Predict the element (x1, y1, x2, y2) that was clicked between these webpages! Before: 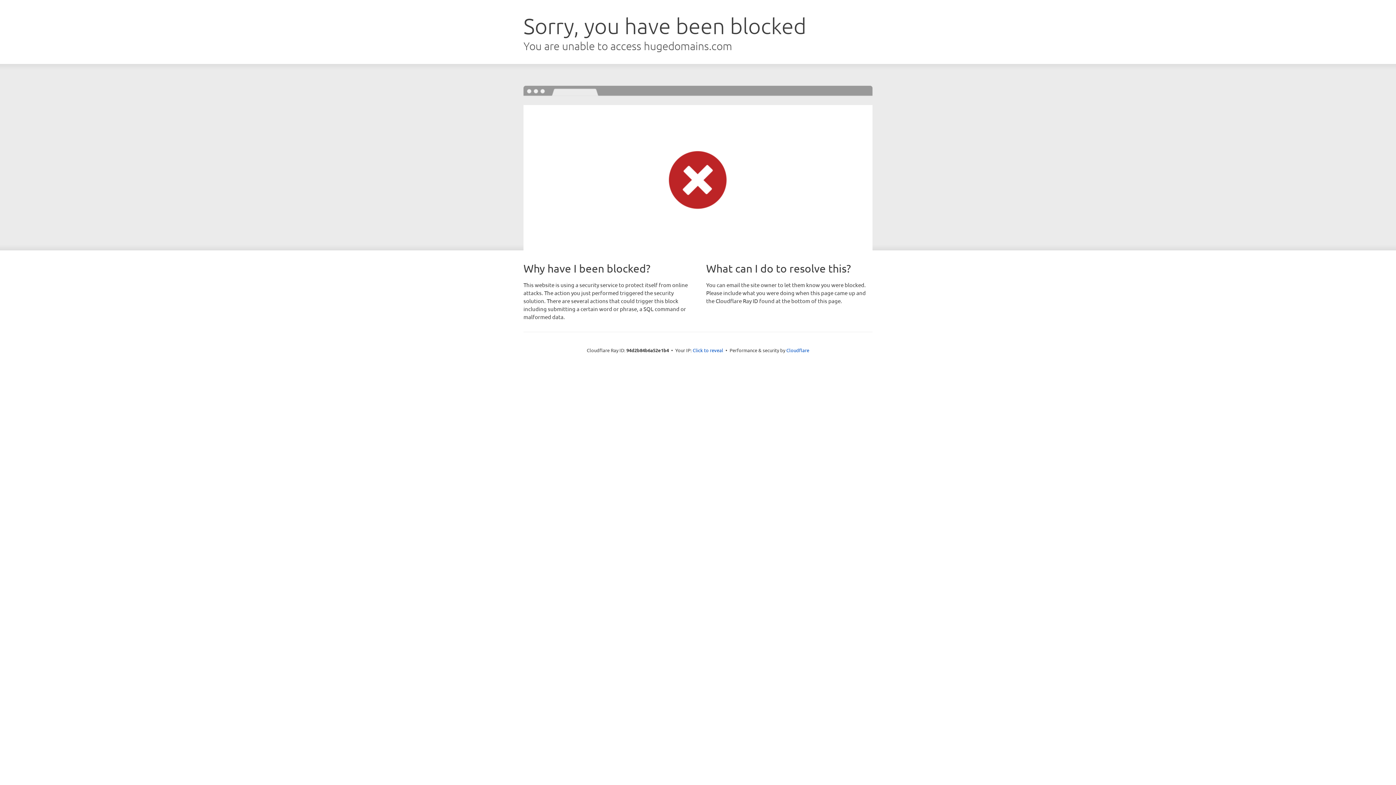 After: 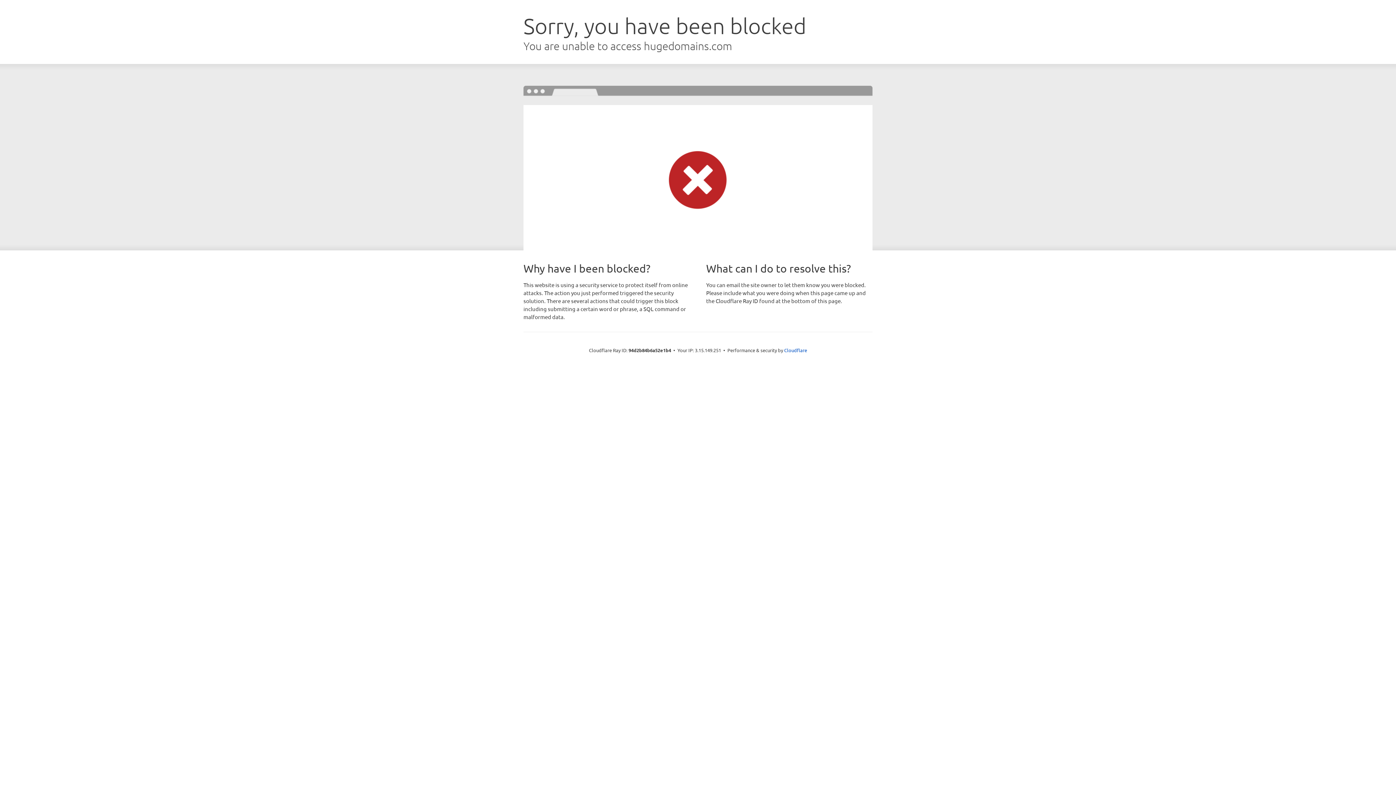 Action: label: Click to reveal bbox: (692, 346, 723, 353)